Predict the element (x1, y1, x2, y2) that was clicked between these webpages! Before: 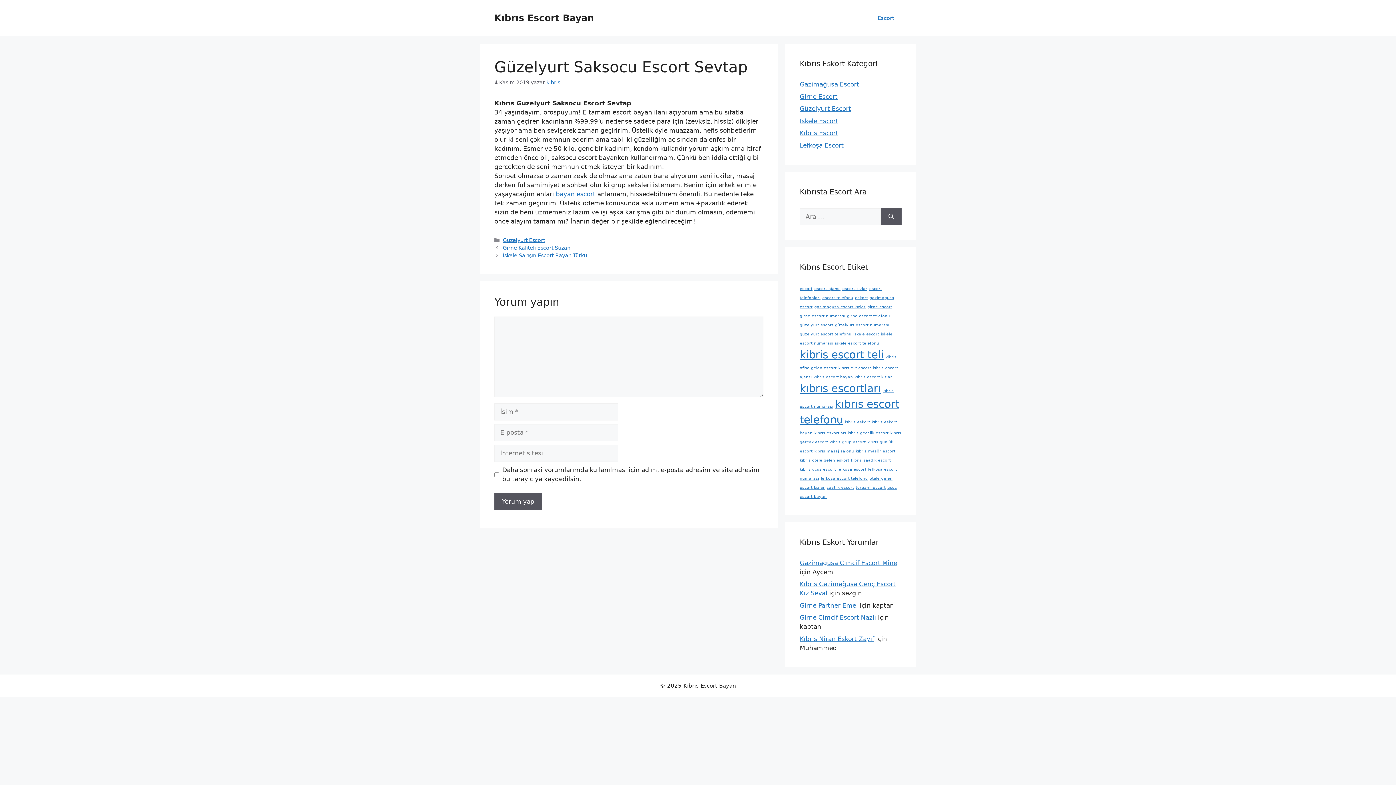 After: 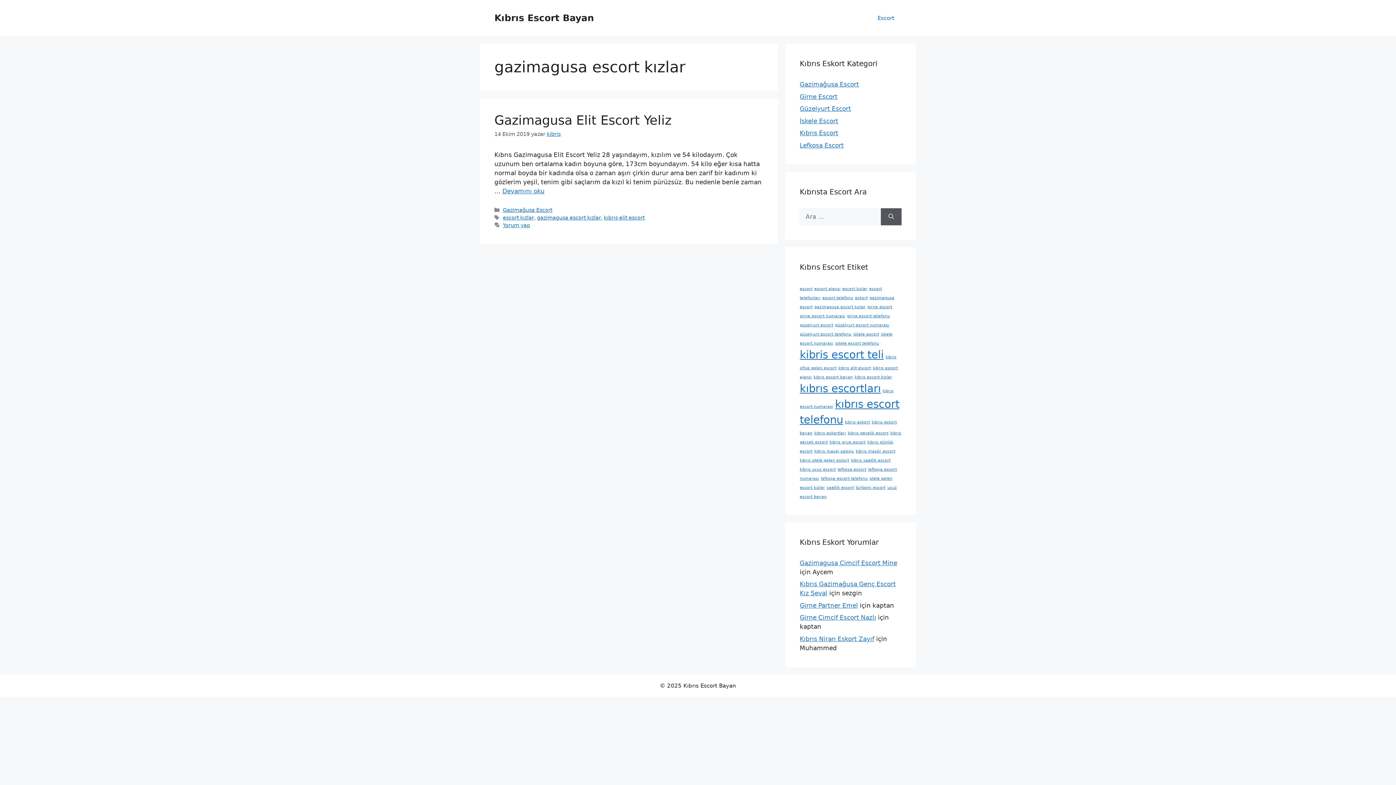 Action: bbox: (814, 304, 865, 309) label: gazimagusa escort kızlar (1 öge)